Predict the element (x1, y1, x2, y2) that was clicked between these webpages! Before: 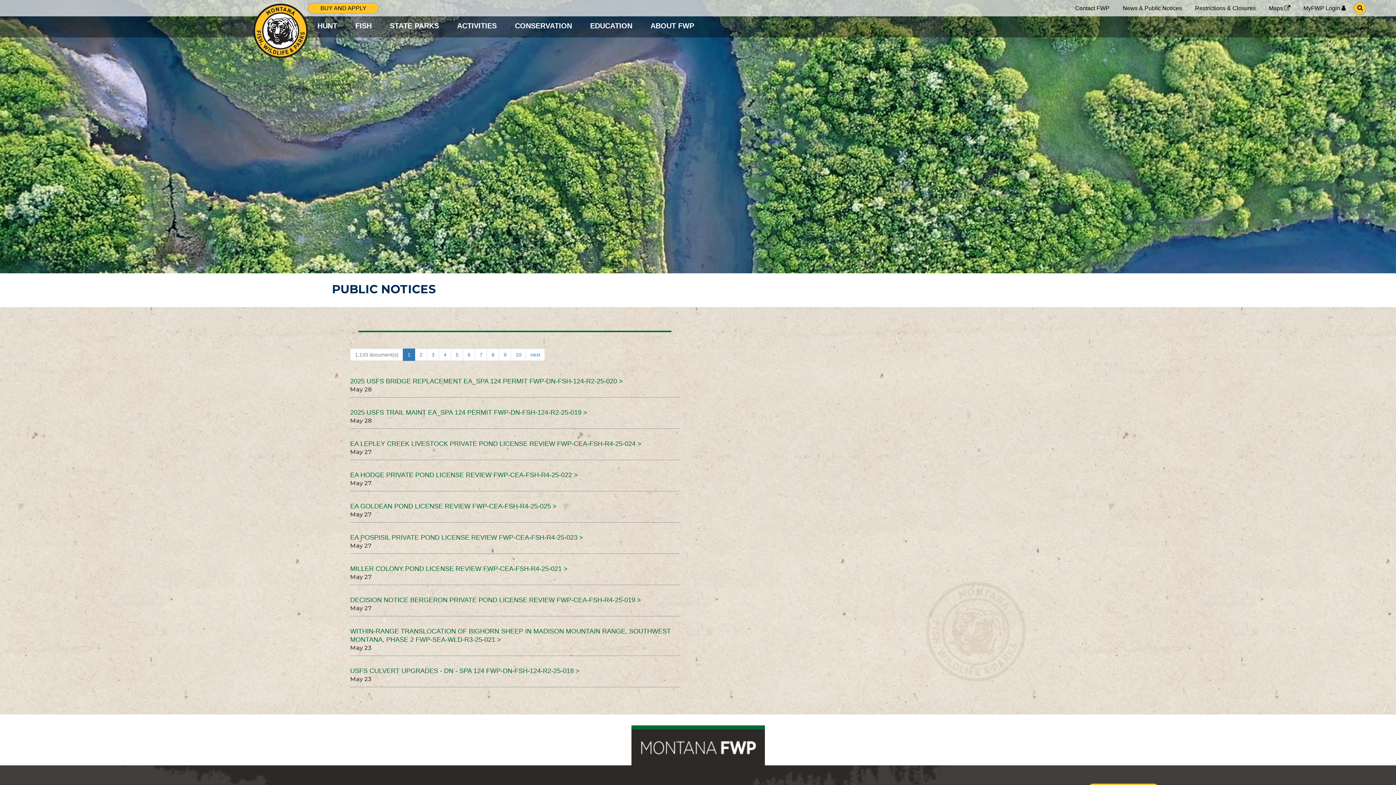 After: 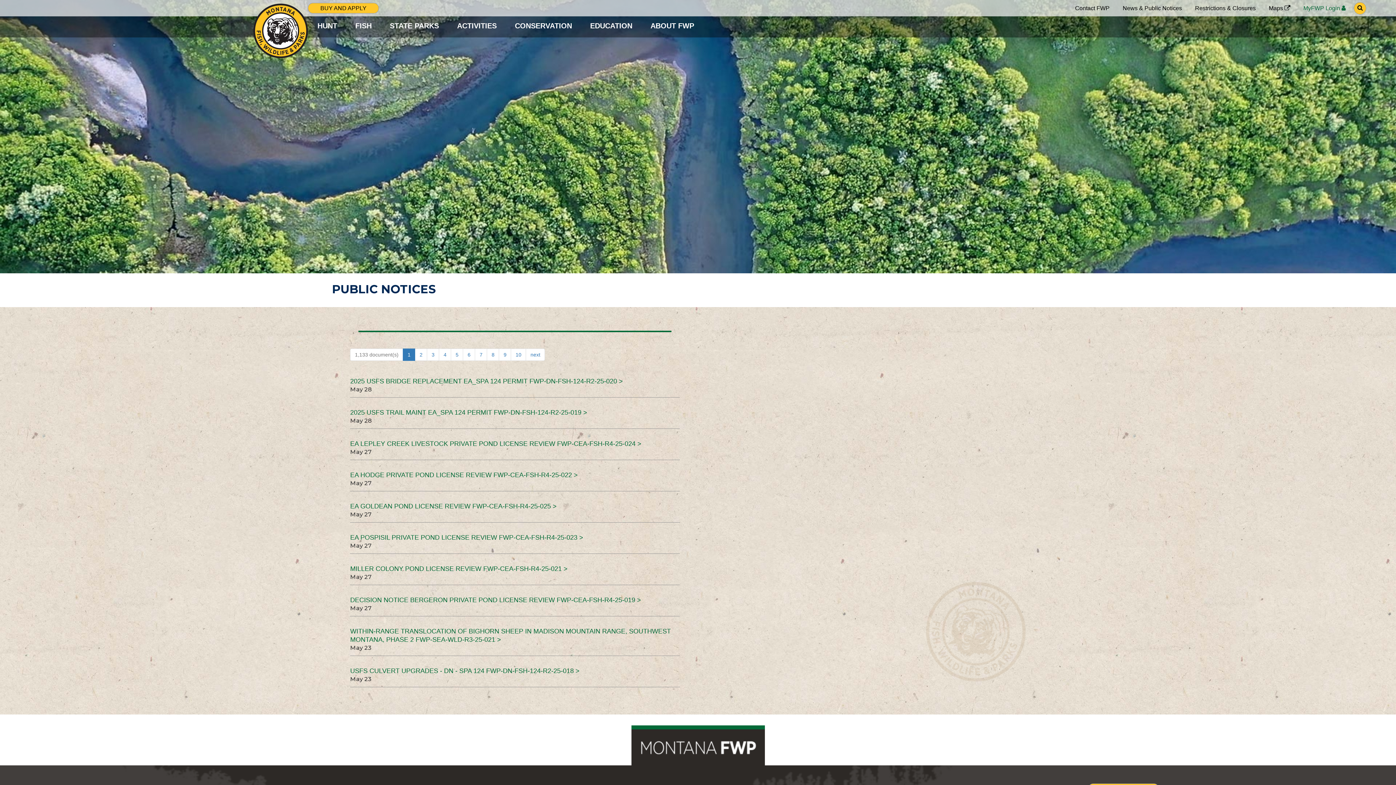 Action: label: MyFWP Login  bbox: (1303, 4, 1345, 12)